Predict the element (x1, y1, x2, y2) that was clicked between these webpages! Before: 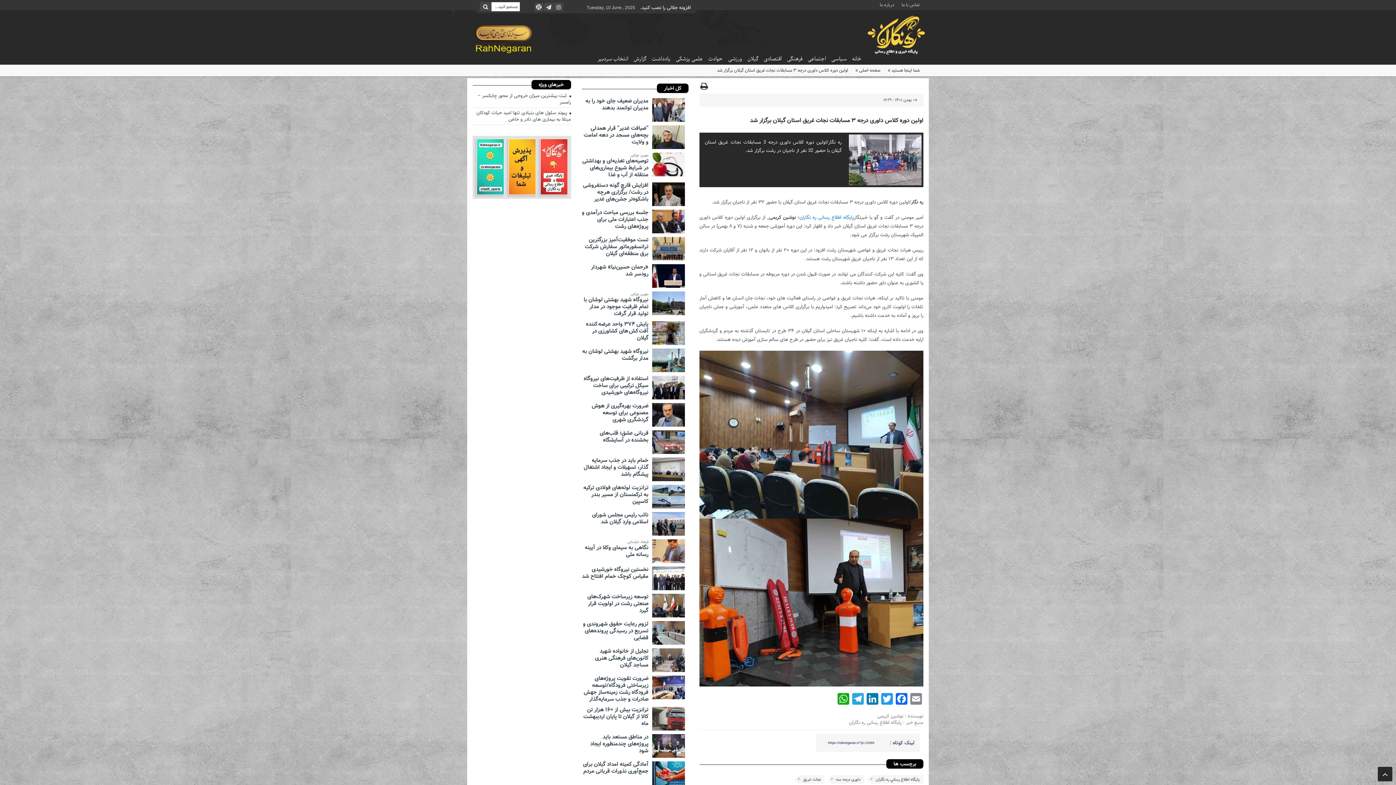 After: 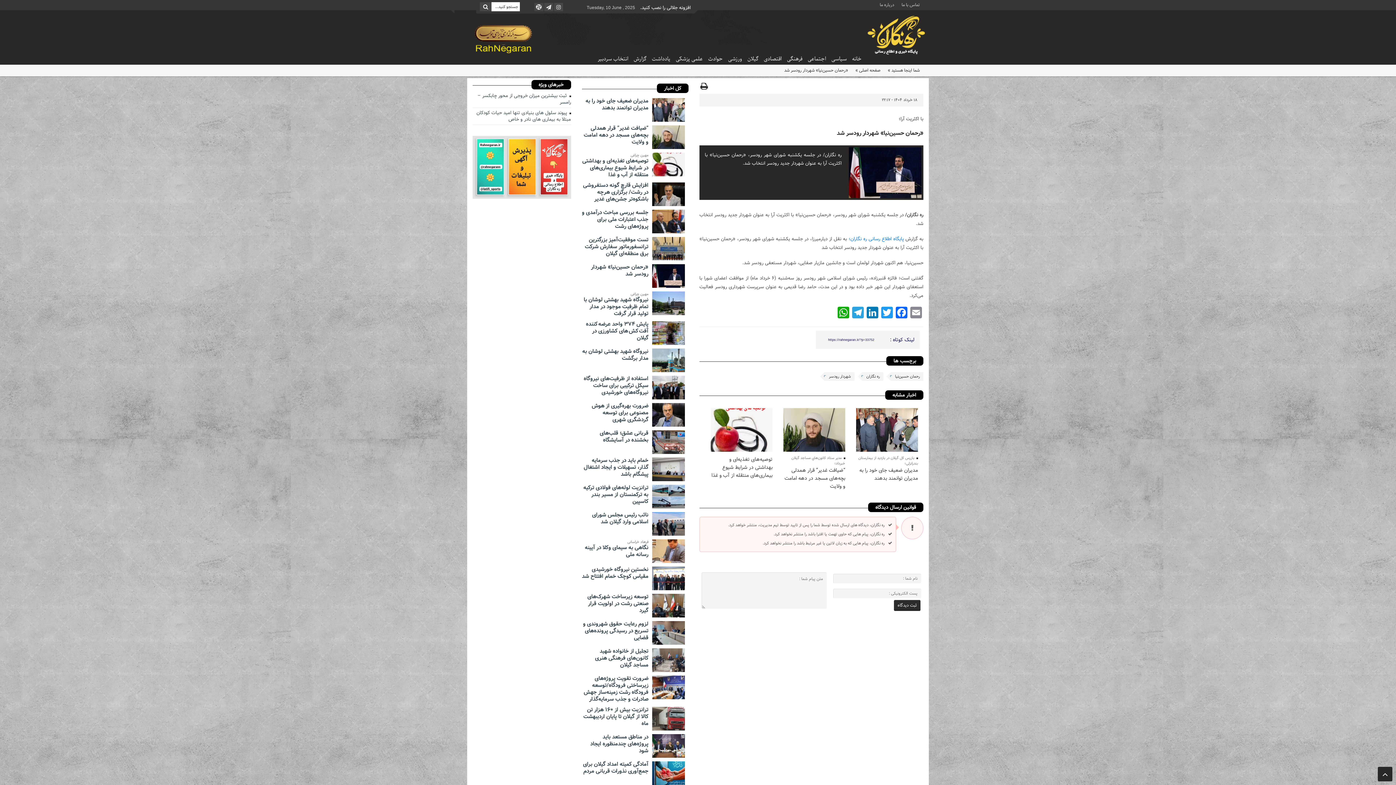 Action: bbox: (652, 264, 684, 288)